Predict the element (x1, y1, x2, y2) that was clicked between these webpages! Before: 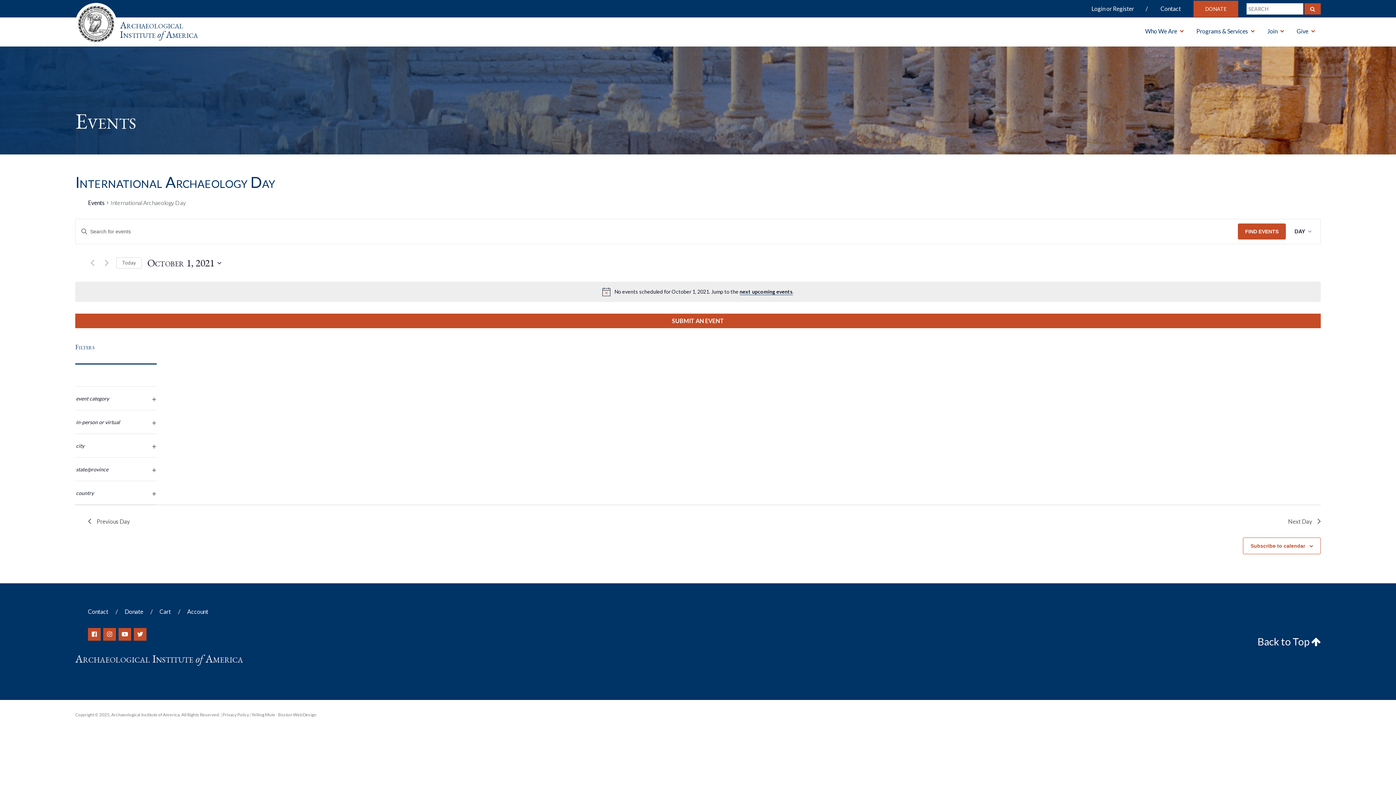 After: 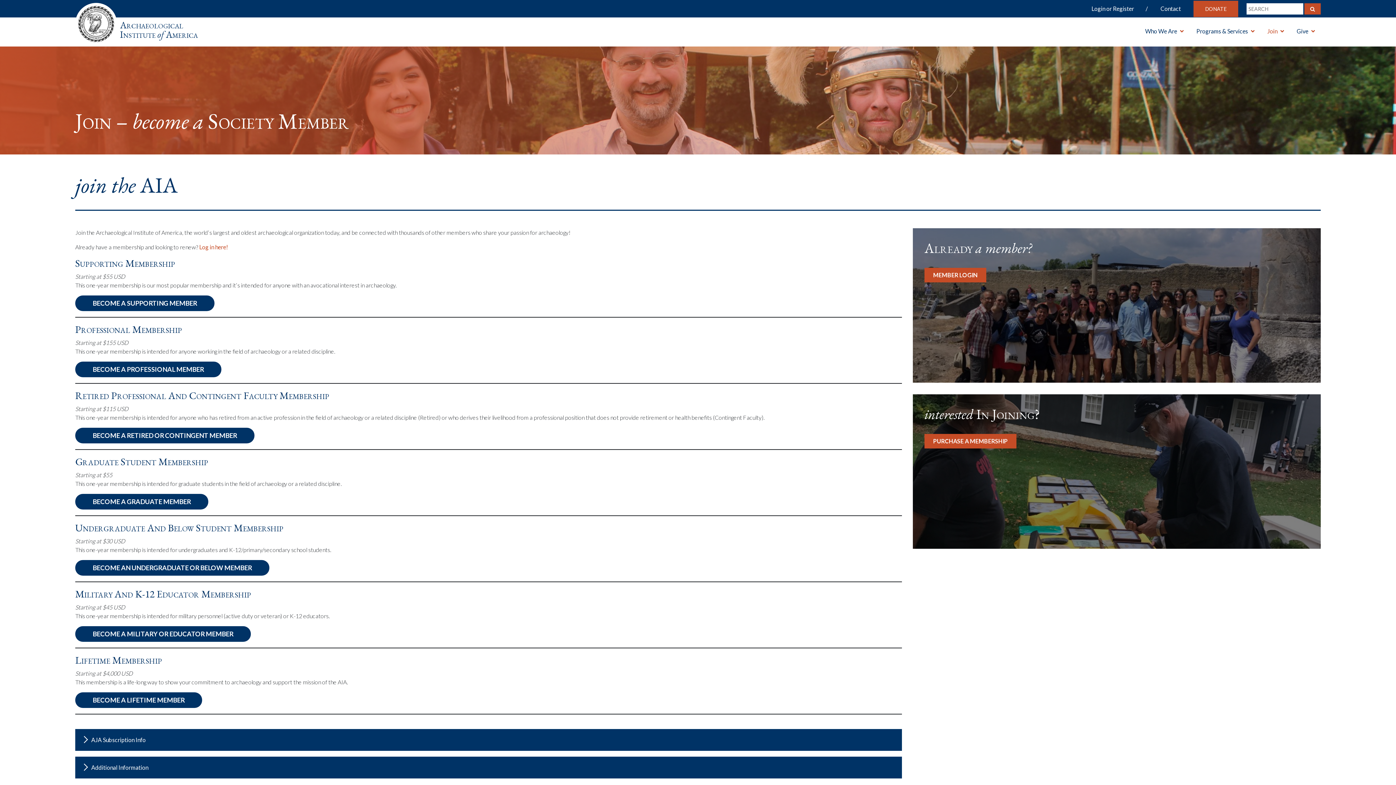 Action: label: Join bbox: (1261, 17, 1290, 45)